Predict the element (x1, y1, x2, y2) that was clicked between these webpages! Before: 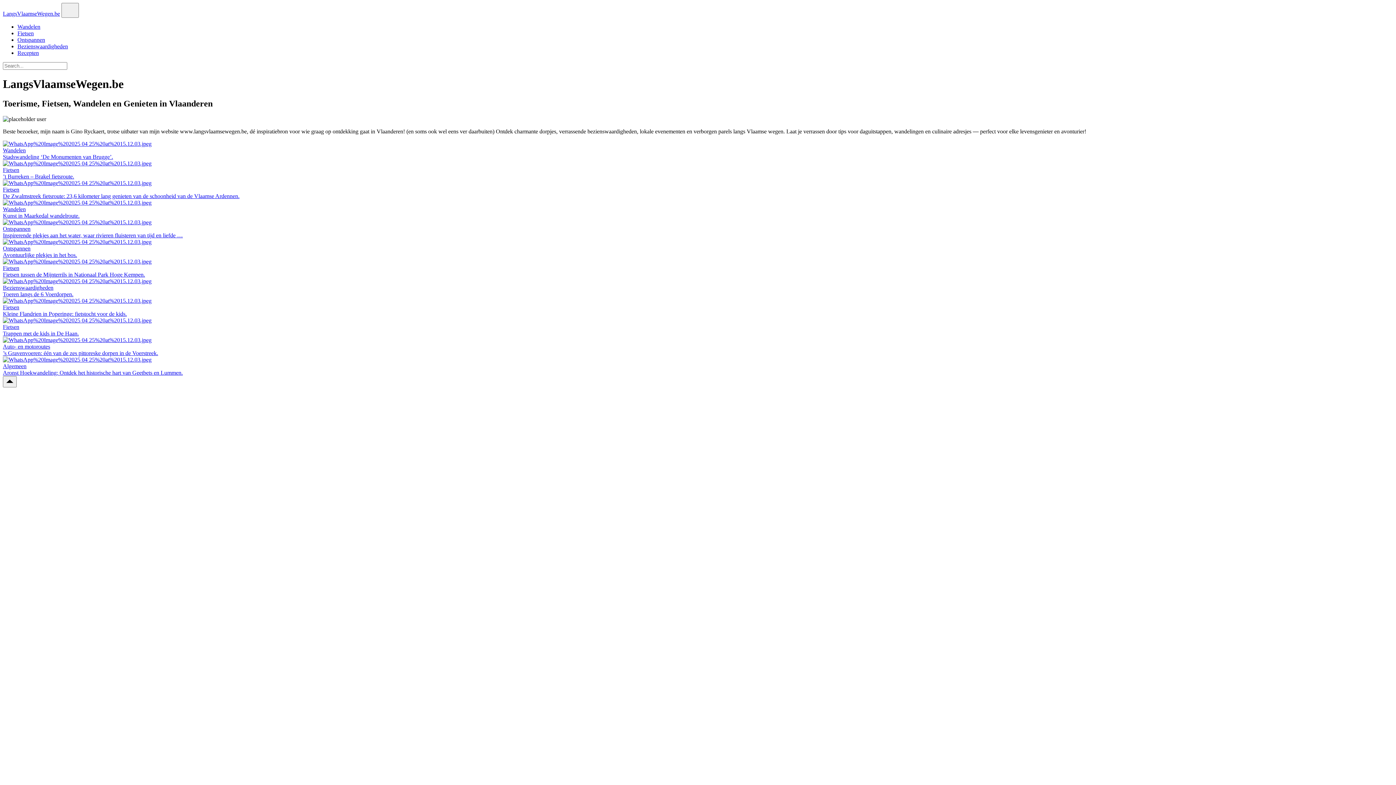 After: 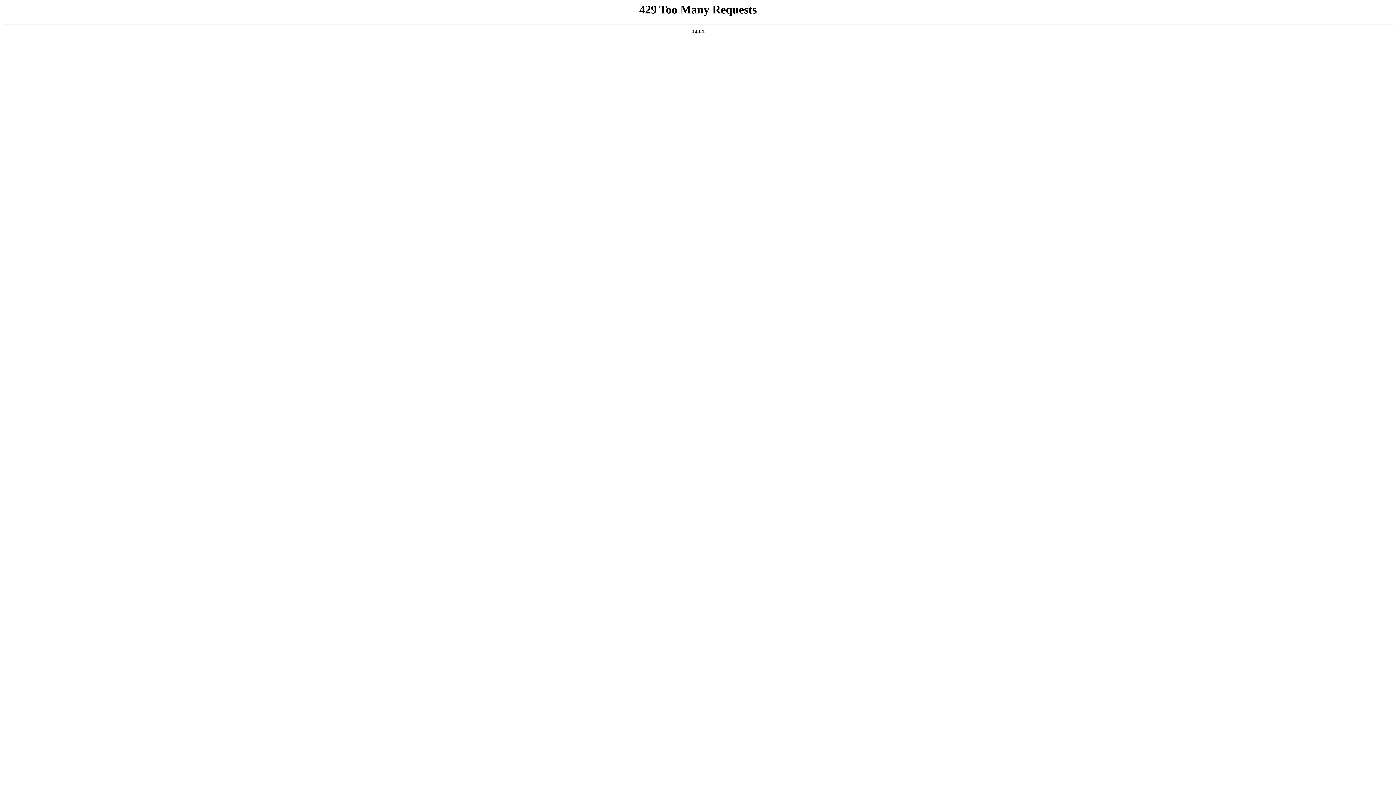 Action: label: ’s Gravenvoeren: één van de zes pittoreske dorpen in de Voerstreek. bbox: (2, 350, 158, 356)